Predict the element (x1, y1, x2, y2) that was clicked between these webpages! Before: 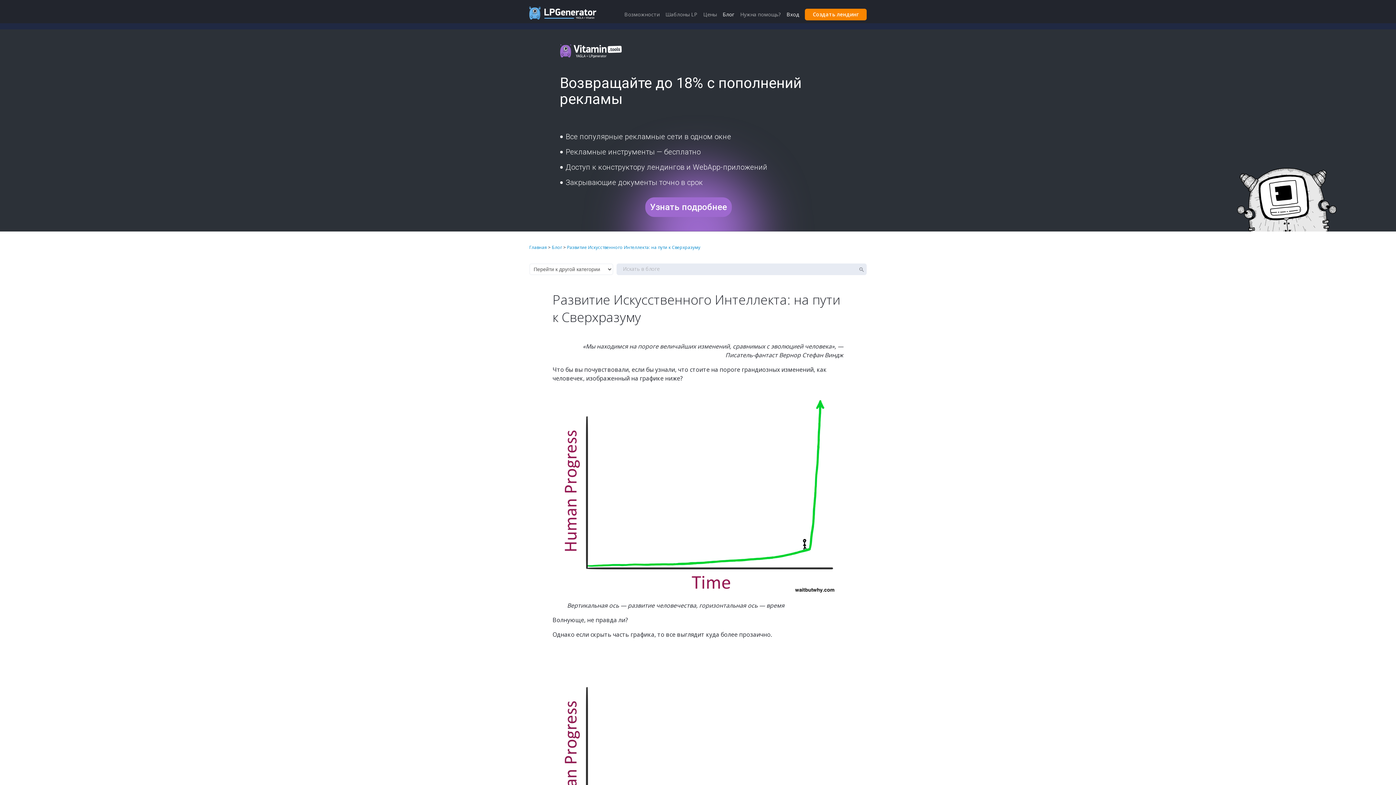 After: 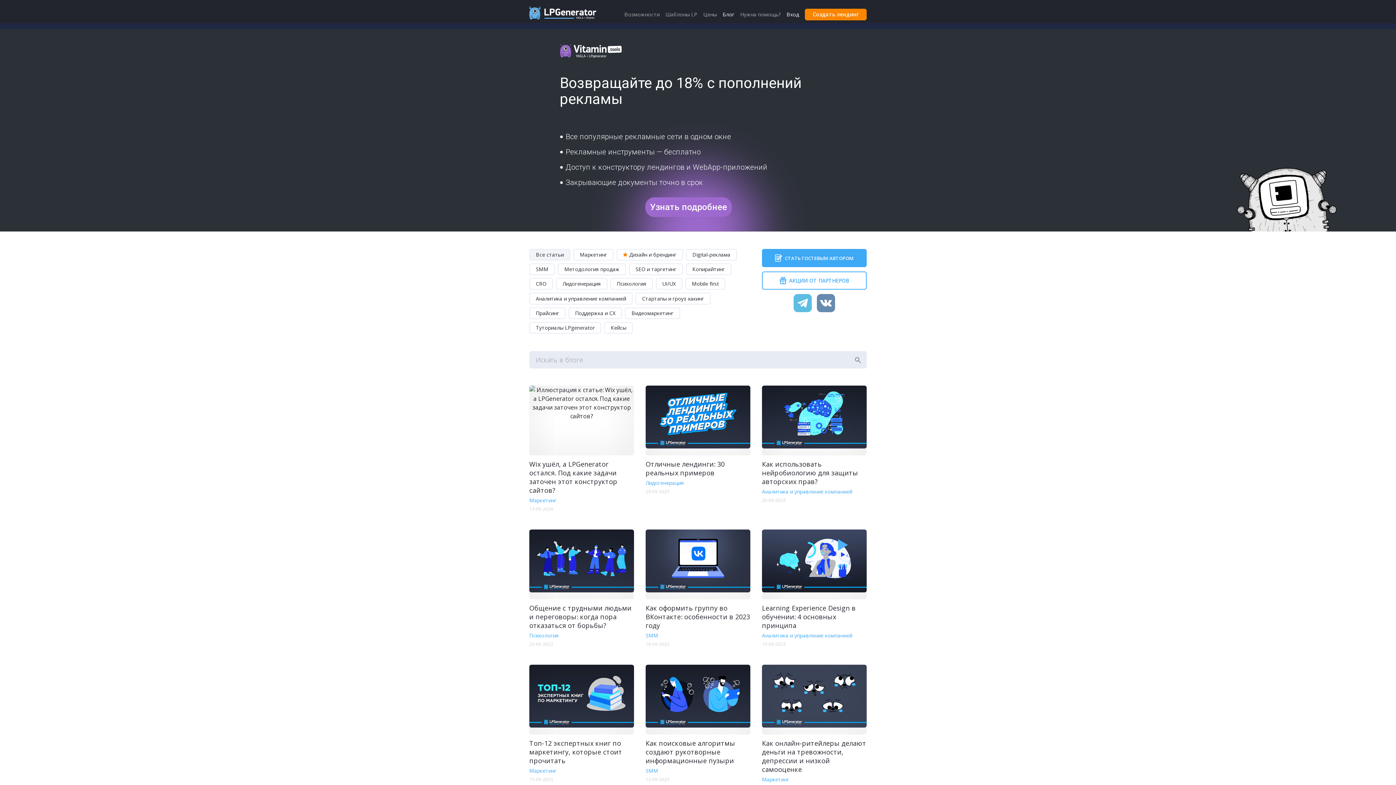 Action: label: Блог bbox: (552, 244, 562, 250)